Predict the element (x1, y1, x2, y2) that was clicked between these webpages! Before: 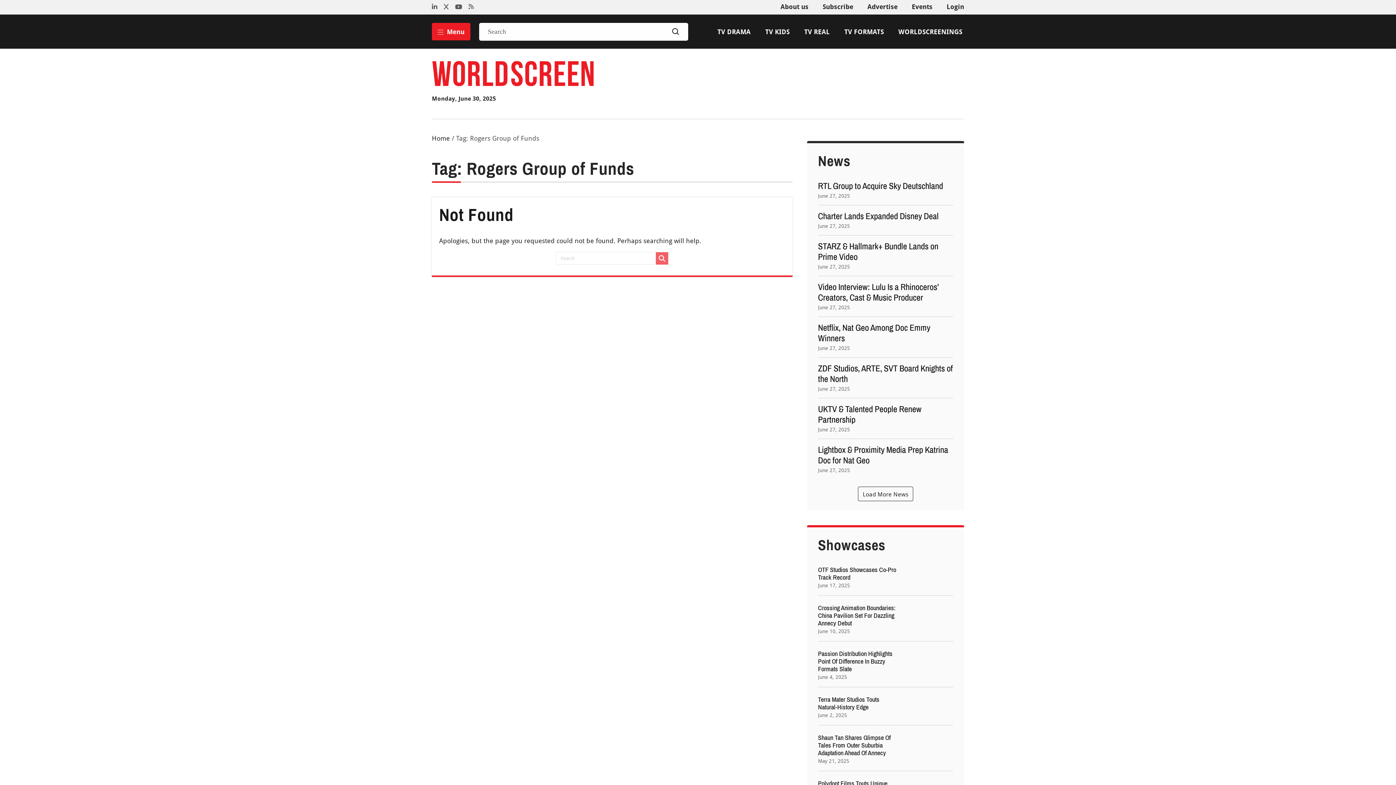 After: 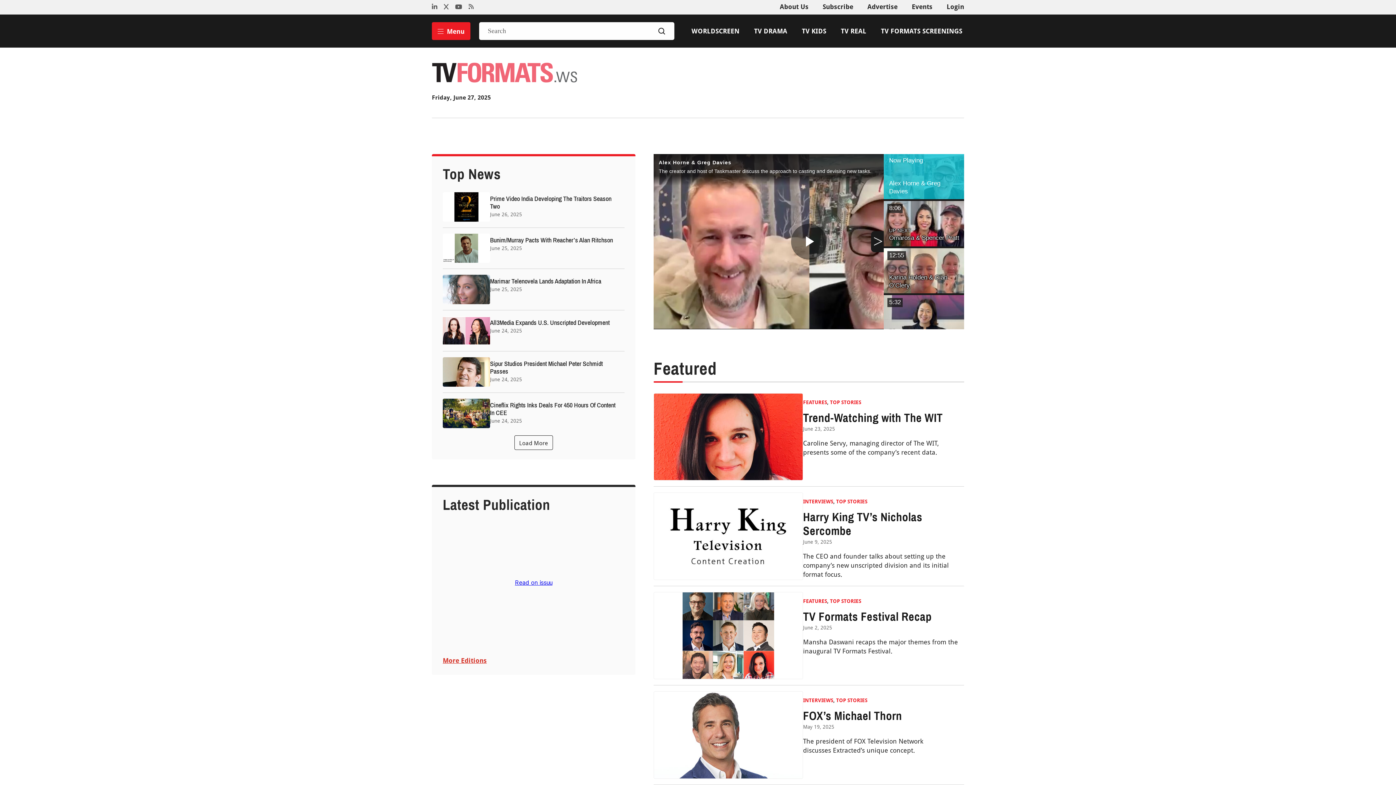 Action: bbox: (844, 27, 884, 36) label: TV FORMATS